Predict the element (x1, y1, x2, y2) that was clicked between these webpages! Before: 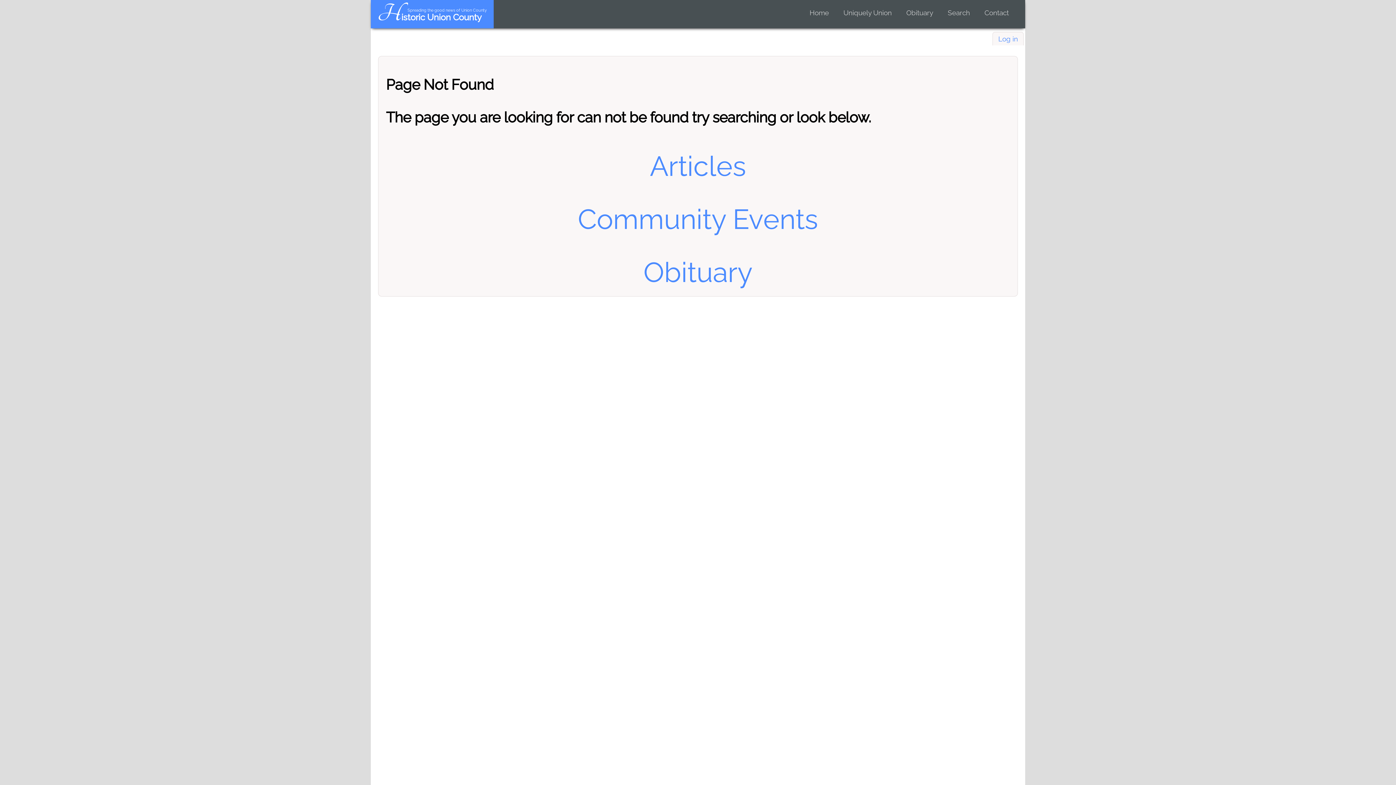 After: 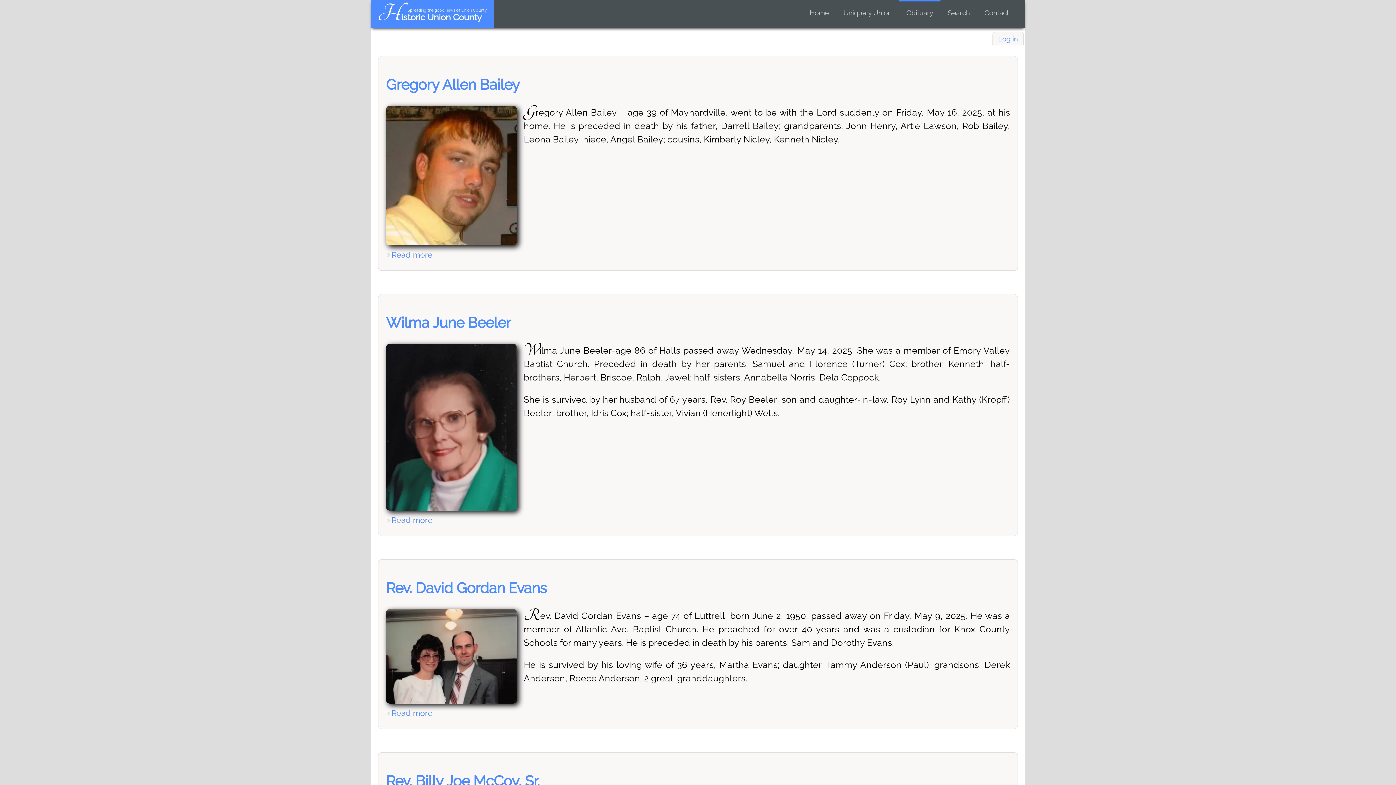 Action: bbox: (643, 256, 752, 288) label: Obituary